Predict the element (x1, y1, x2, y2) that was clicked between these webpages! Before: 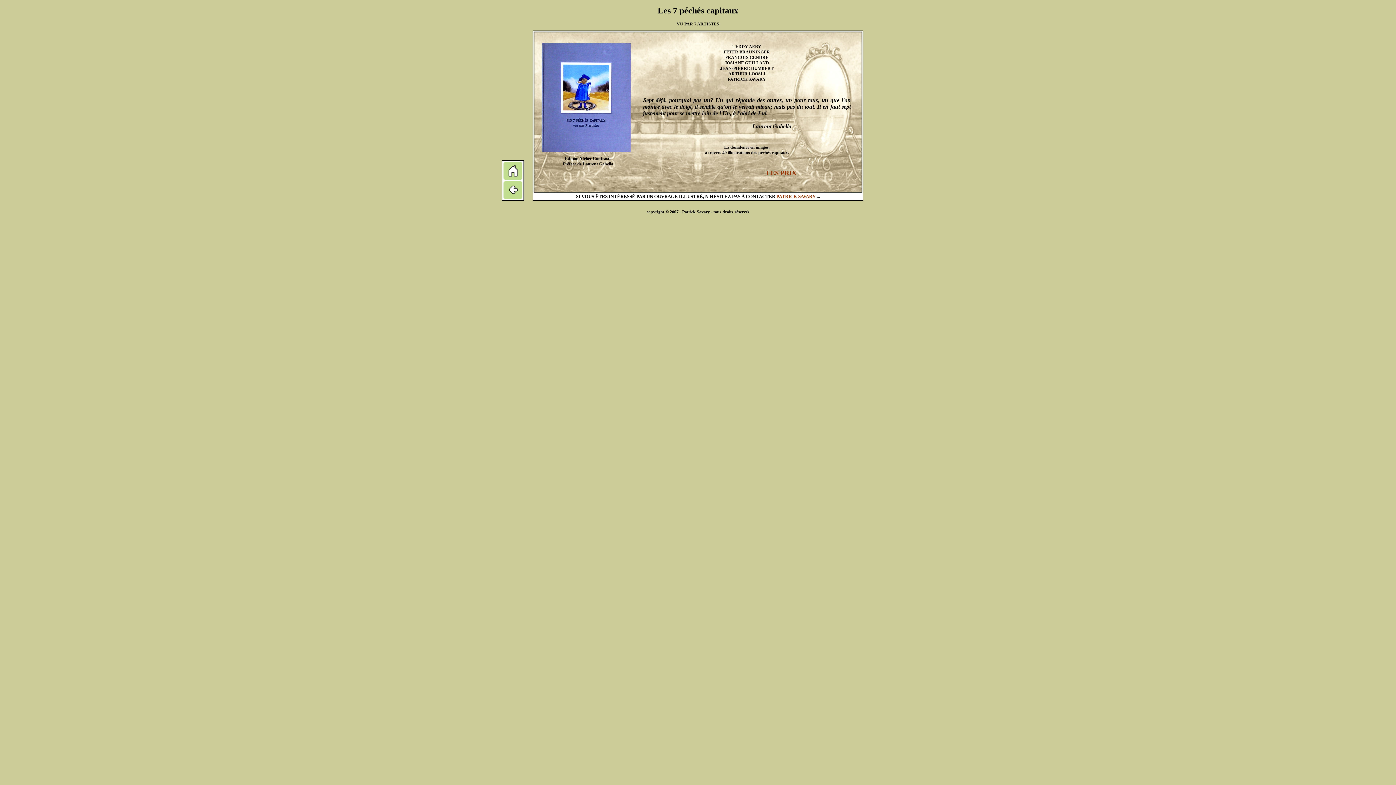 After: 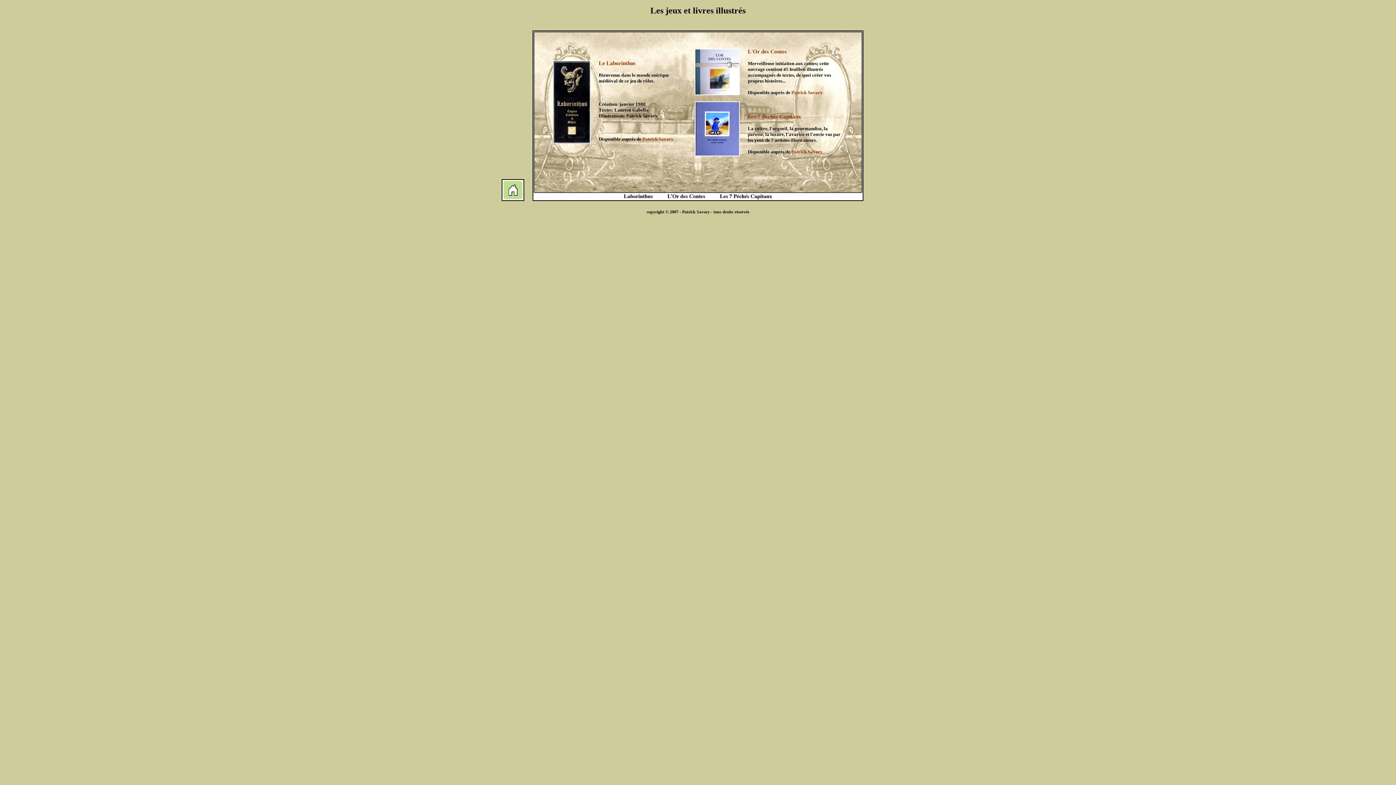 Action: bbox: (503, 195, 522, 200)